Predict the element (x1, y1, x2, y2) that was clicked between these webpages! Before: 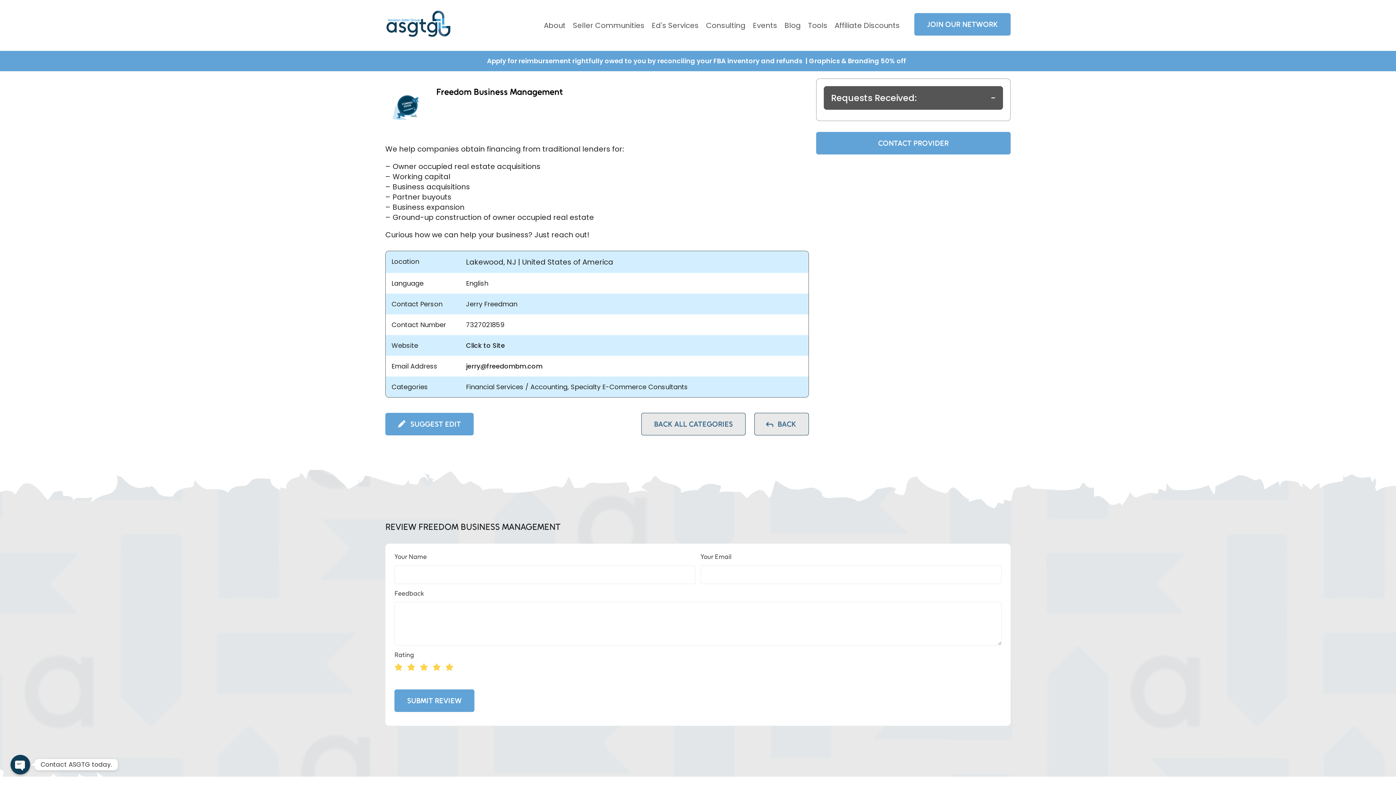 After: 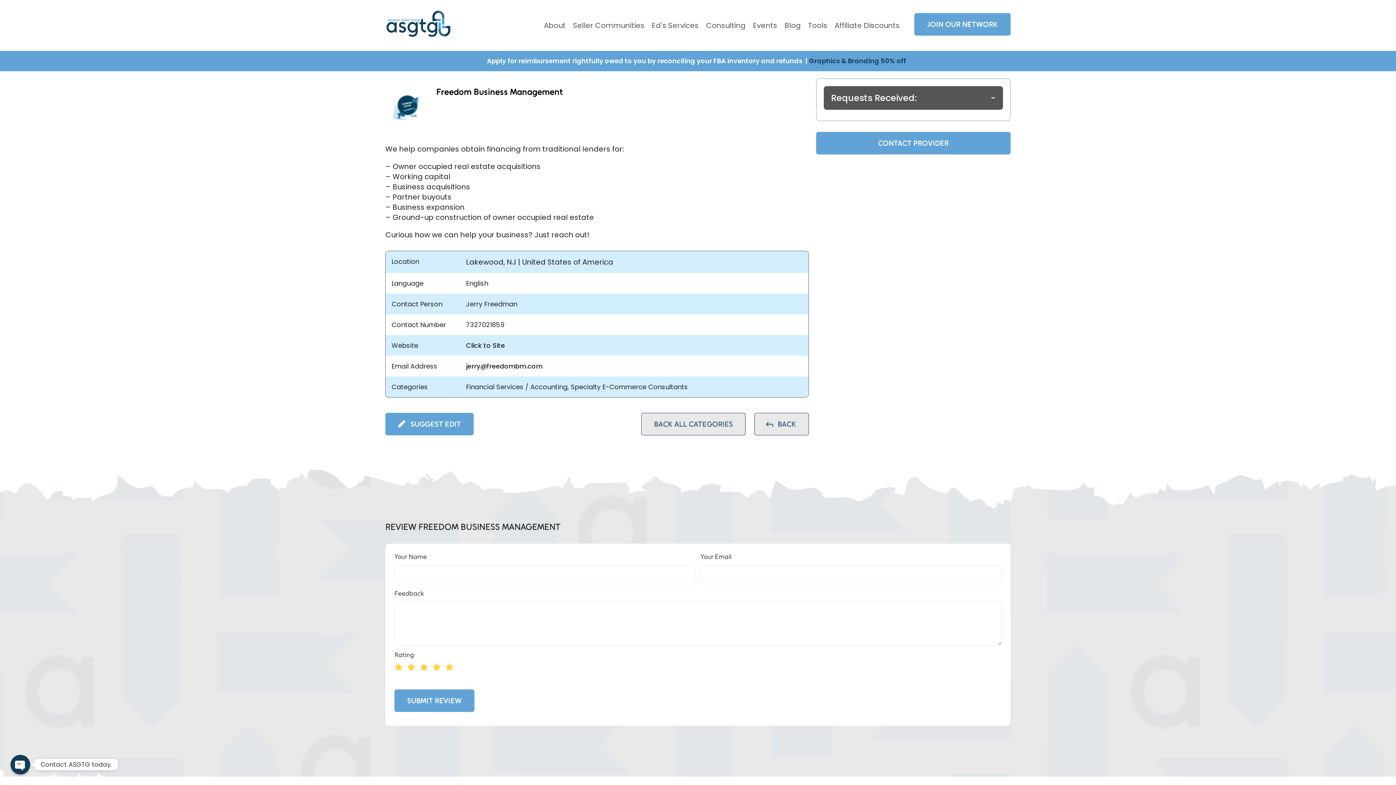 Action: bbox: (809, 56, 907, 65) label: Graphics & Branding 50% off 